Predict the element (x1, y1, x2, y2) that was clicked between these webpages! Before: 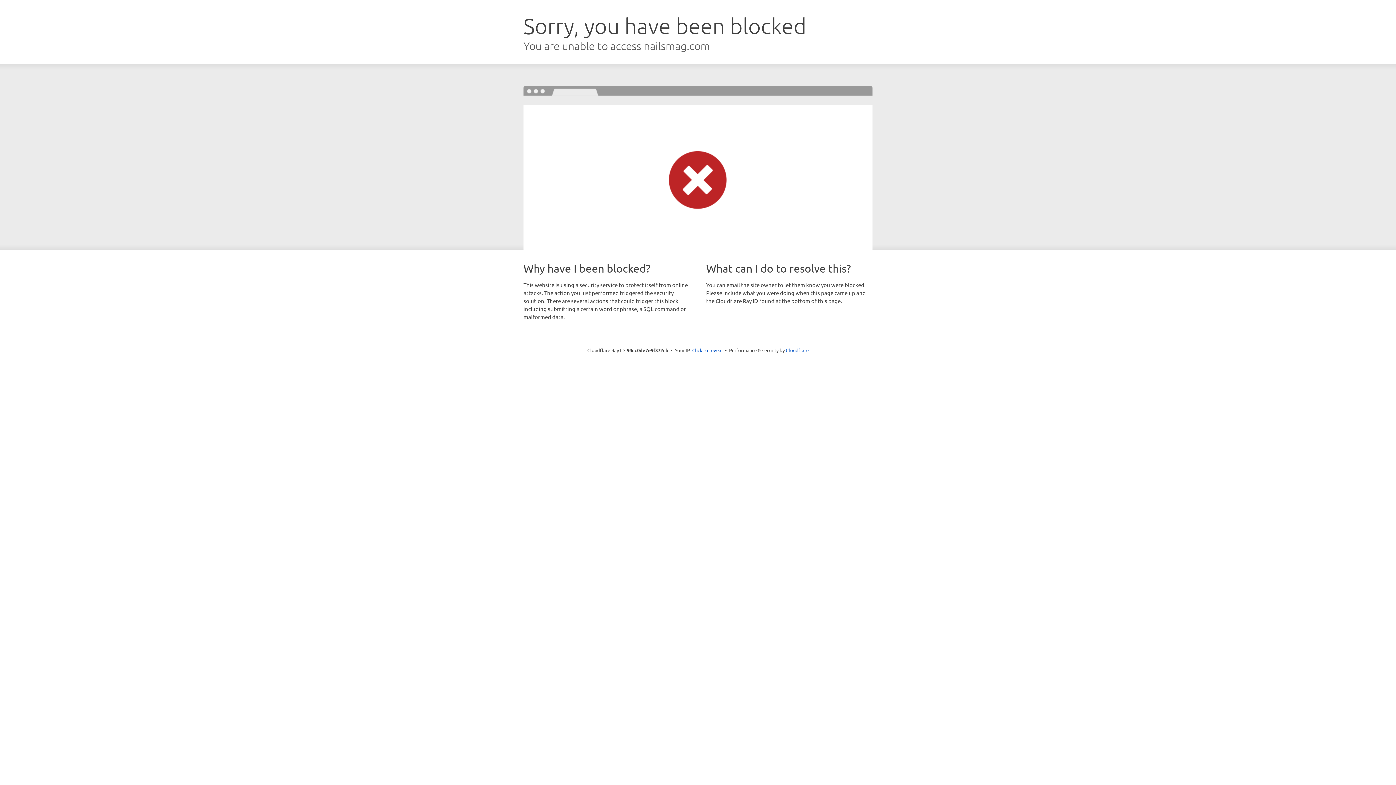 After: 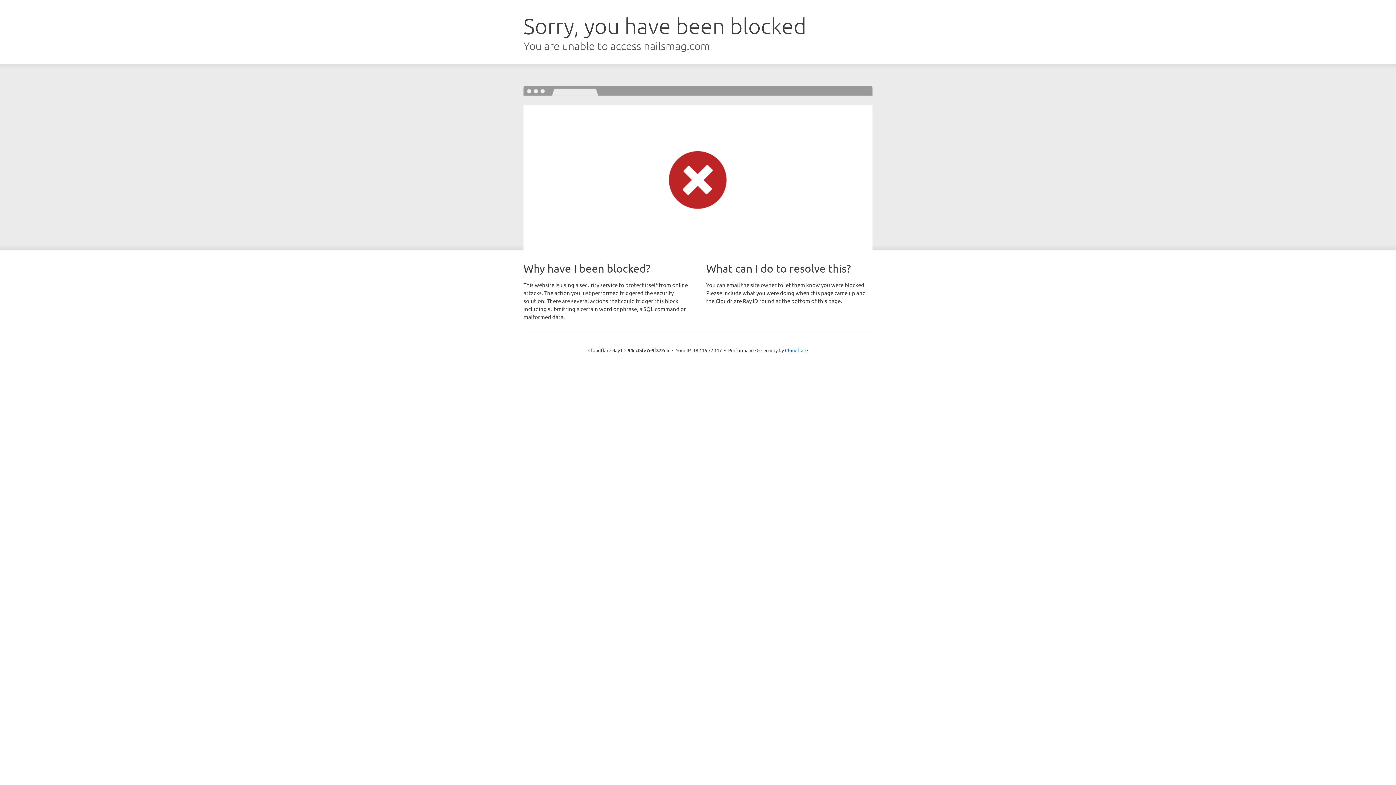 Action: label: Click to reveal bbox: (692, 346, 722, 353)